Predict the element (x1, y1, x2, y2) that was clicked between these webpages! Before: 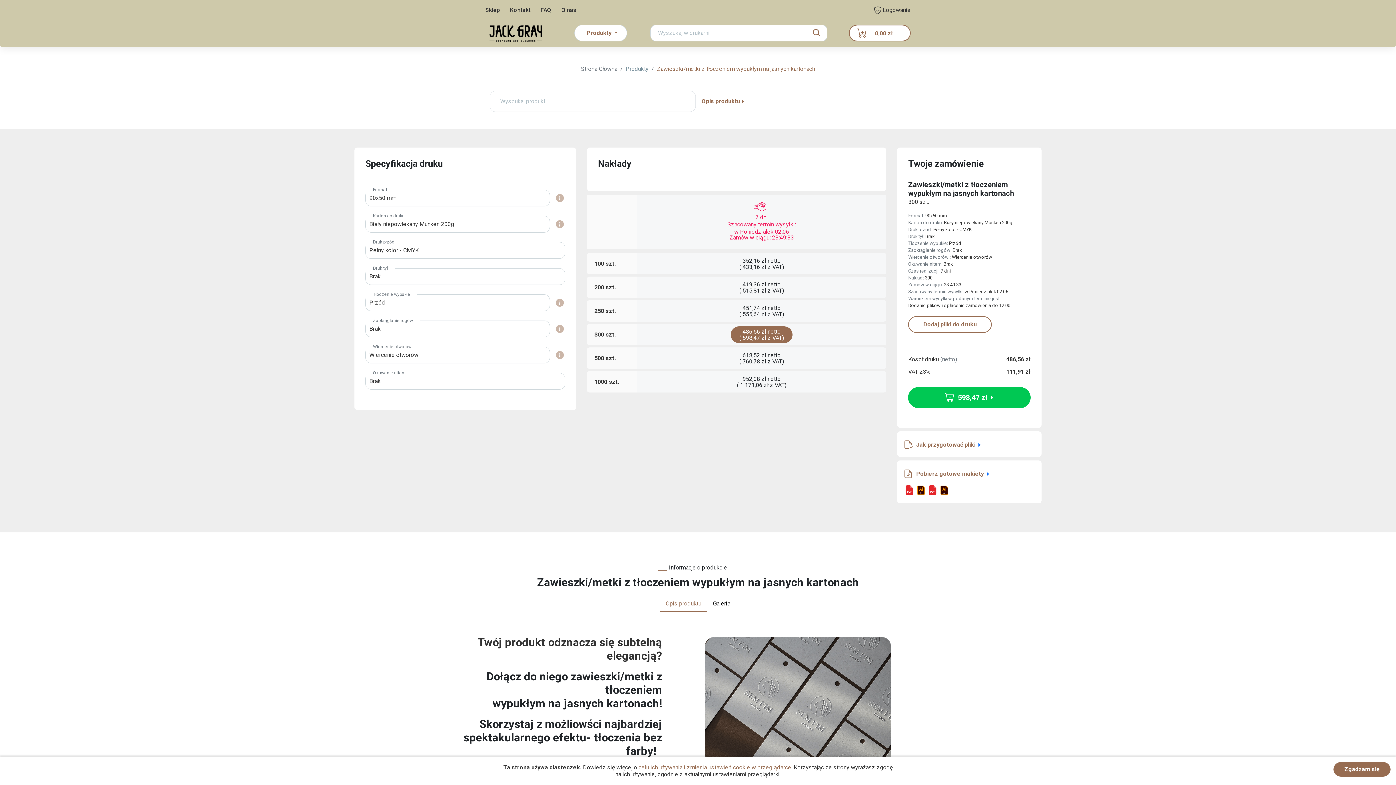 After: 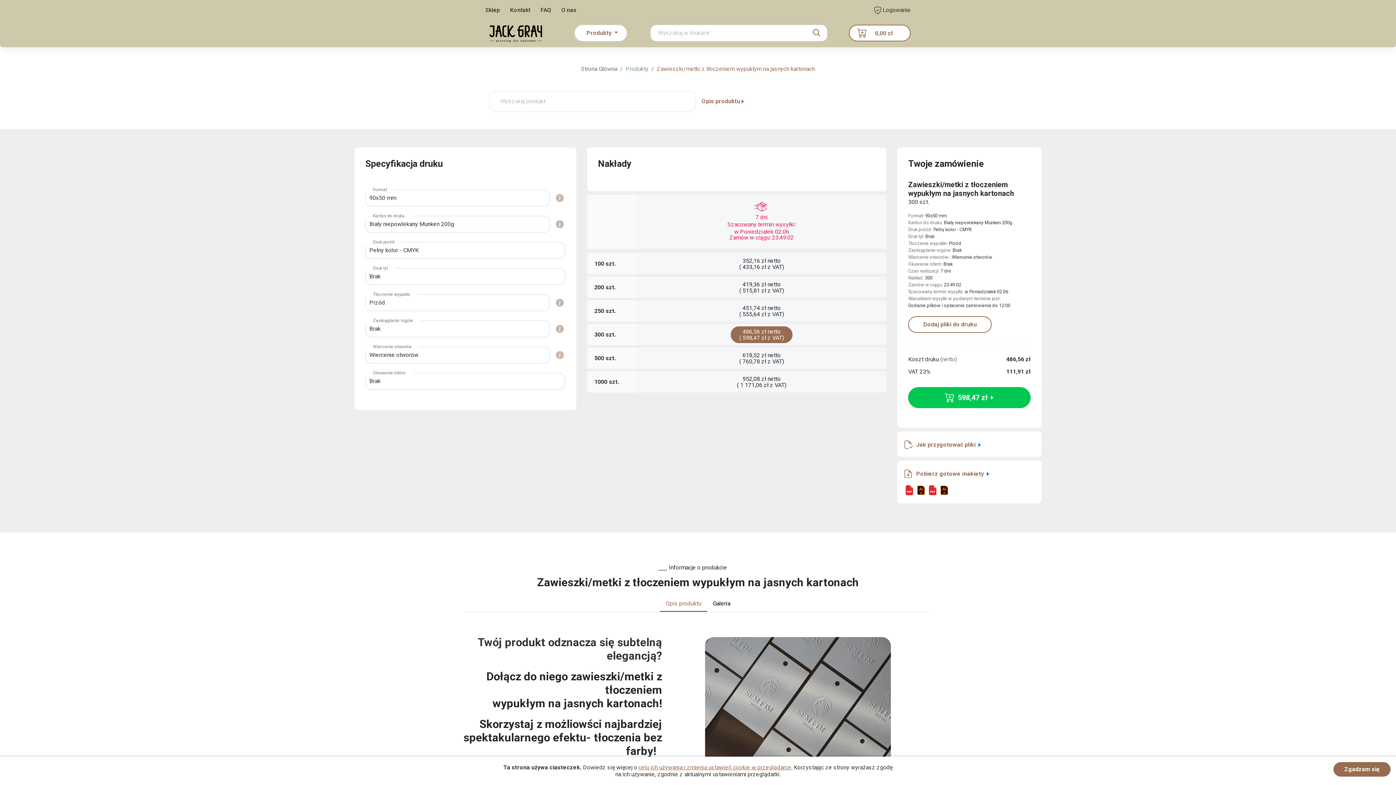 Action: bbox: (916, 484, 926, 496)